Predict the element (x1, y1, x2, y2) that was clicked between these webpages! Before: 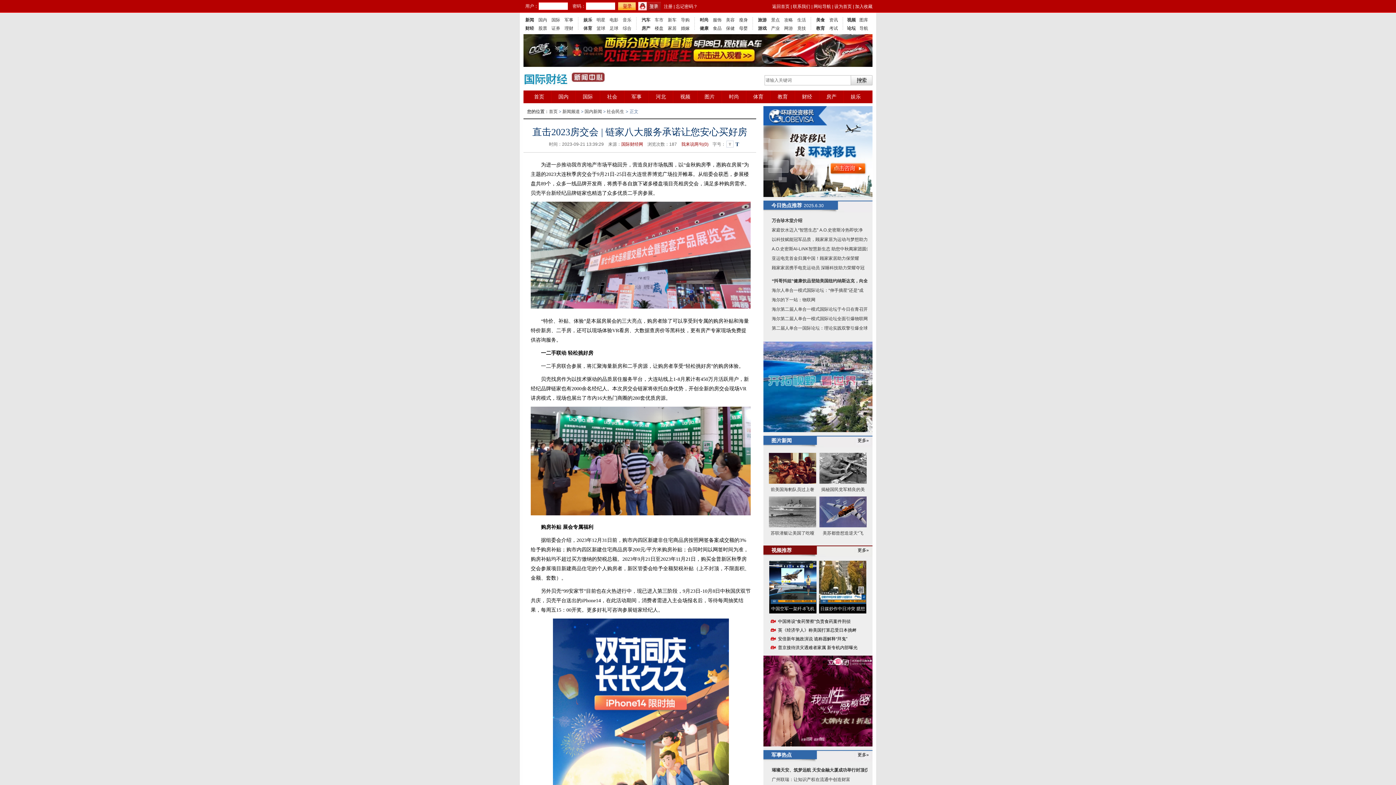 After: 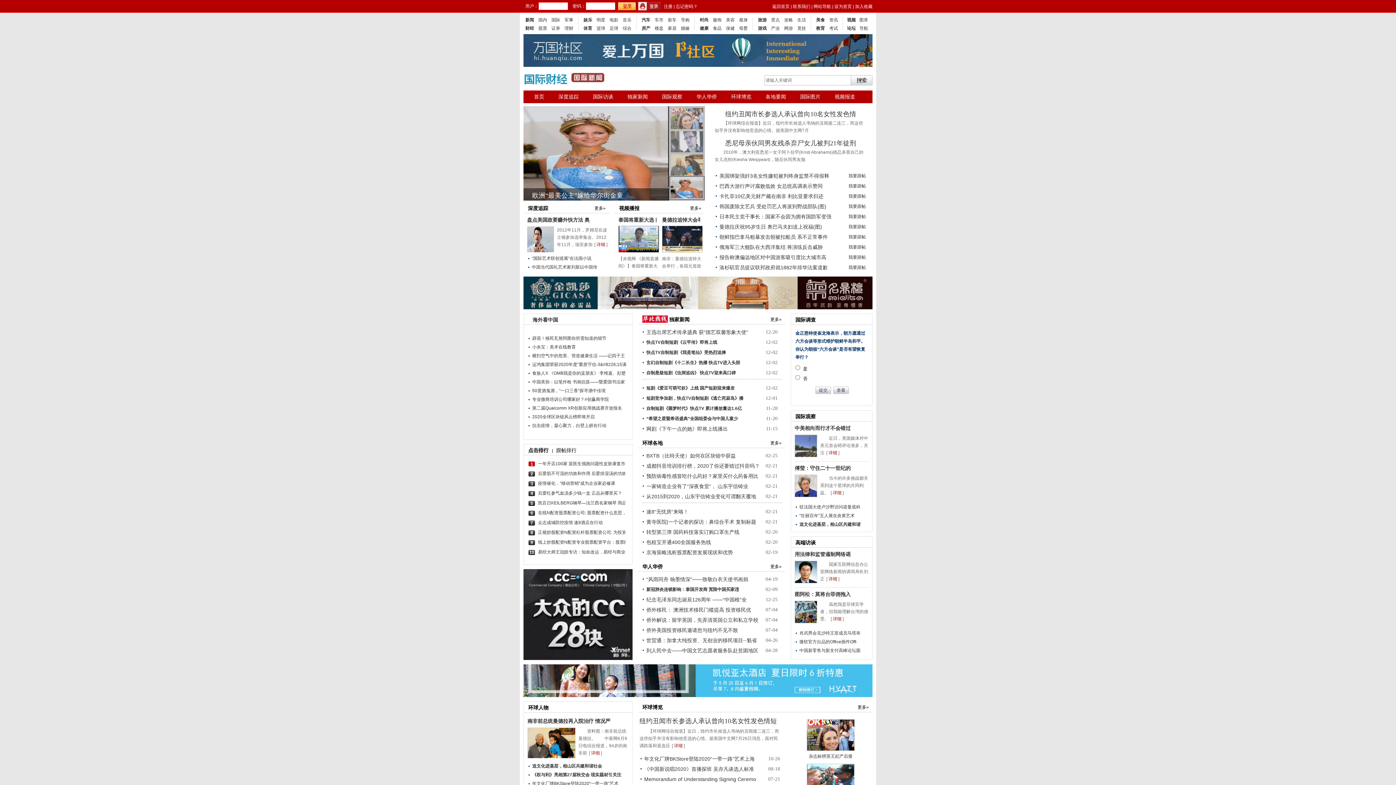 Action: label: 国际 bbox: (551, 17, 560, 22)